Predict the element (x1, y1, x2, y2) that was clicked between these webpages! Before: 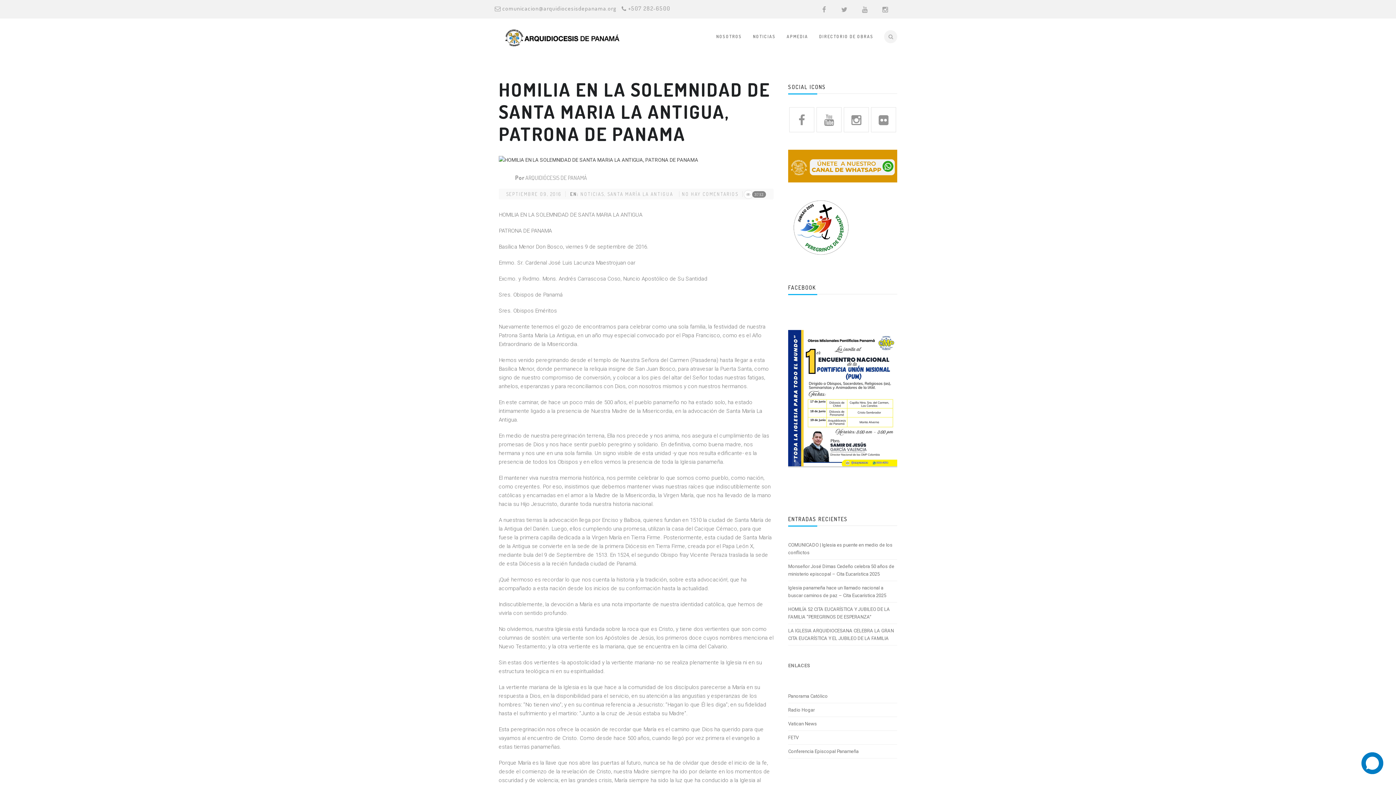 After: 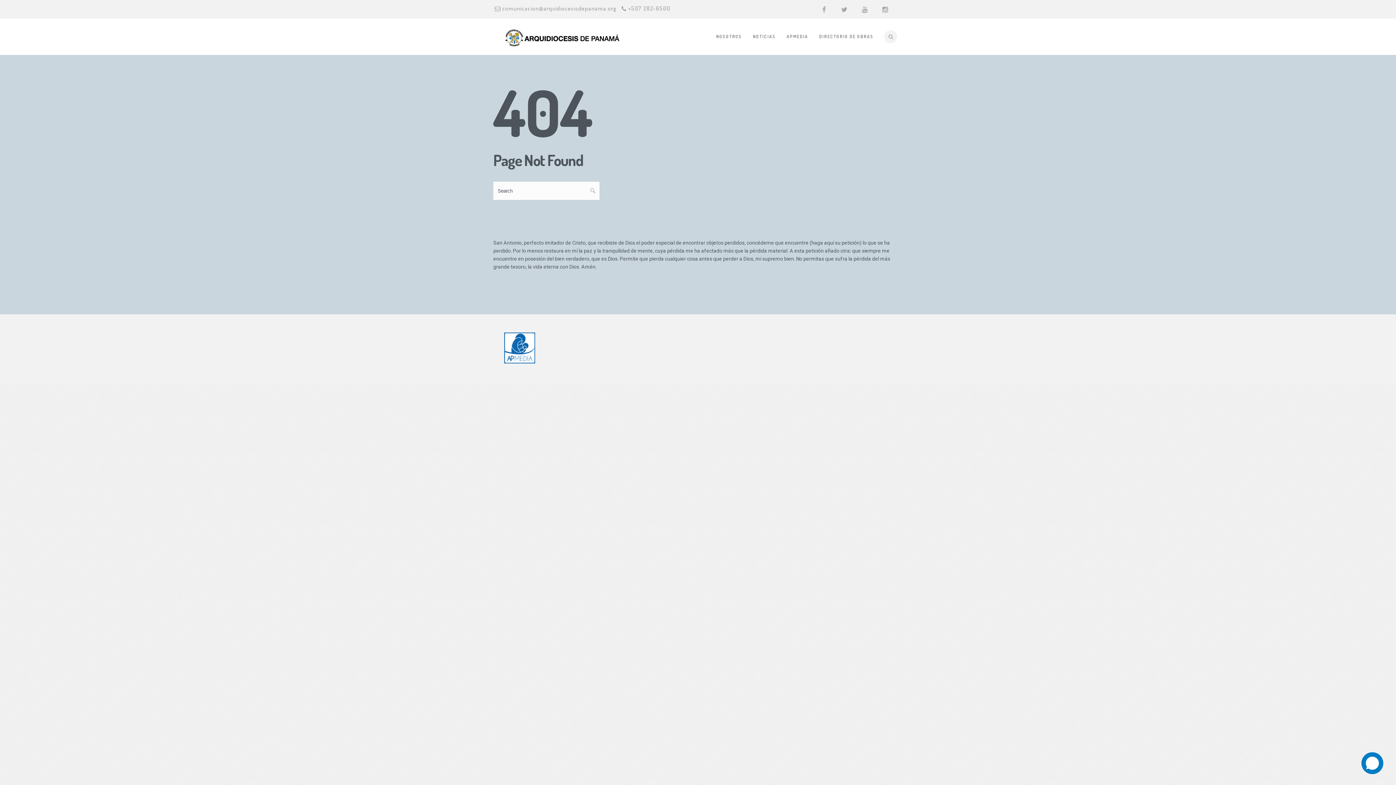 Action: bbox: (789, 107, 814, 132)